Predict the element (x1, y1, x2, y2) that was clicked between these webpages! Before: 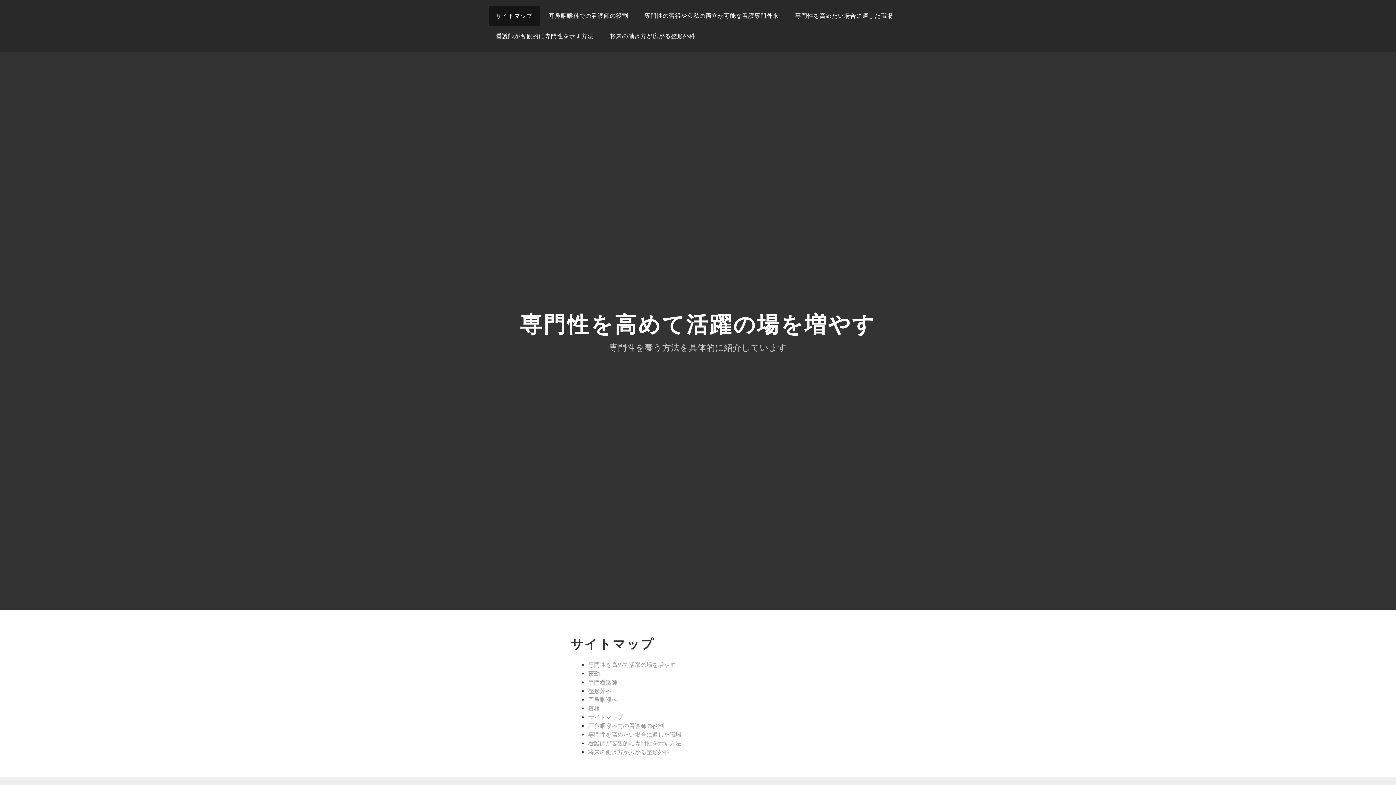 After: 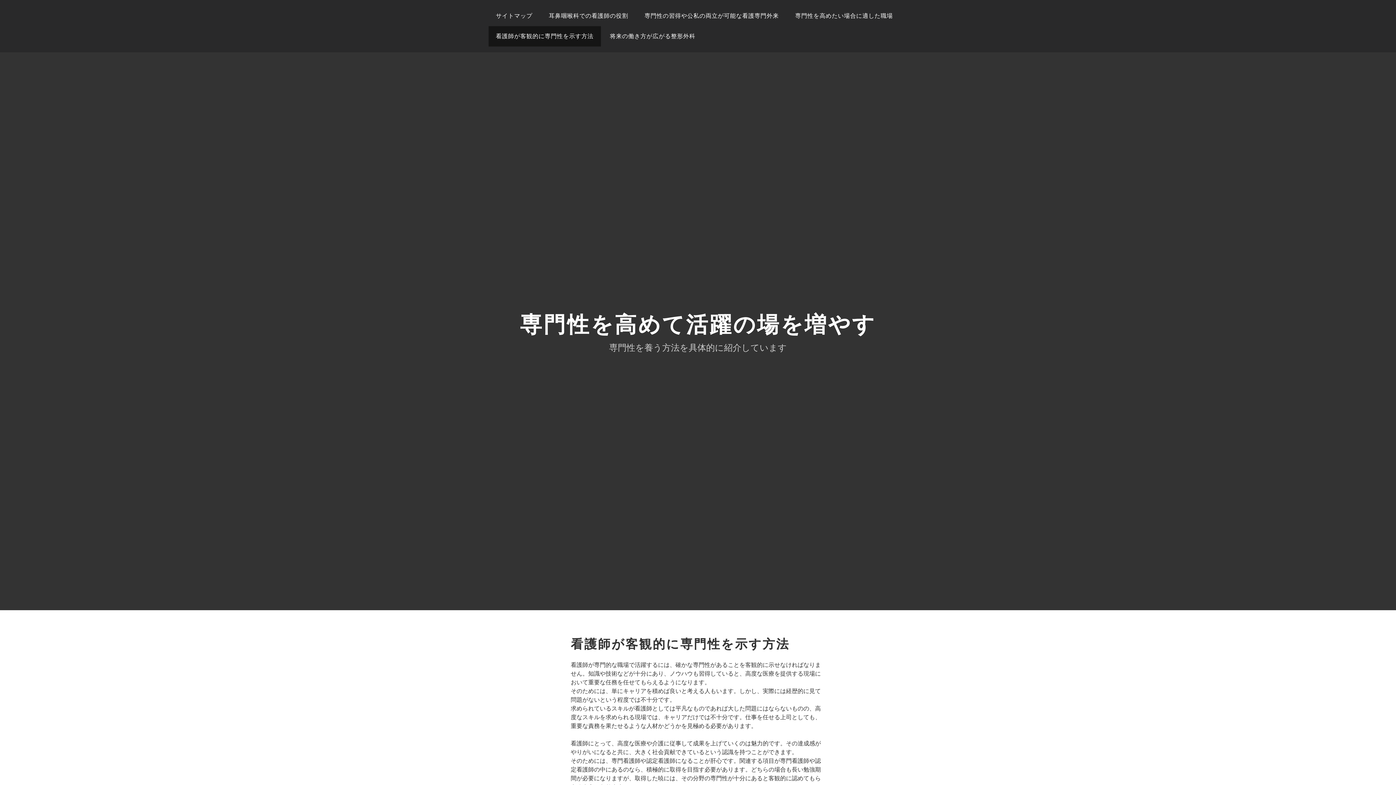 Action: label: 看護師が客観的に専門性を示す方法 bbox: (488, 26, 601, 46)